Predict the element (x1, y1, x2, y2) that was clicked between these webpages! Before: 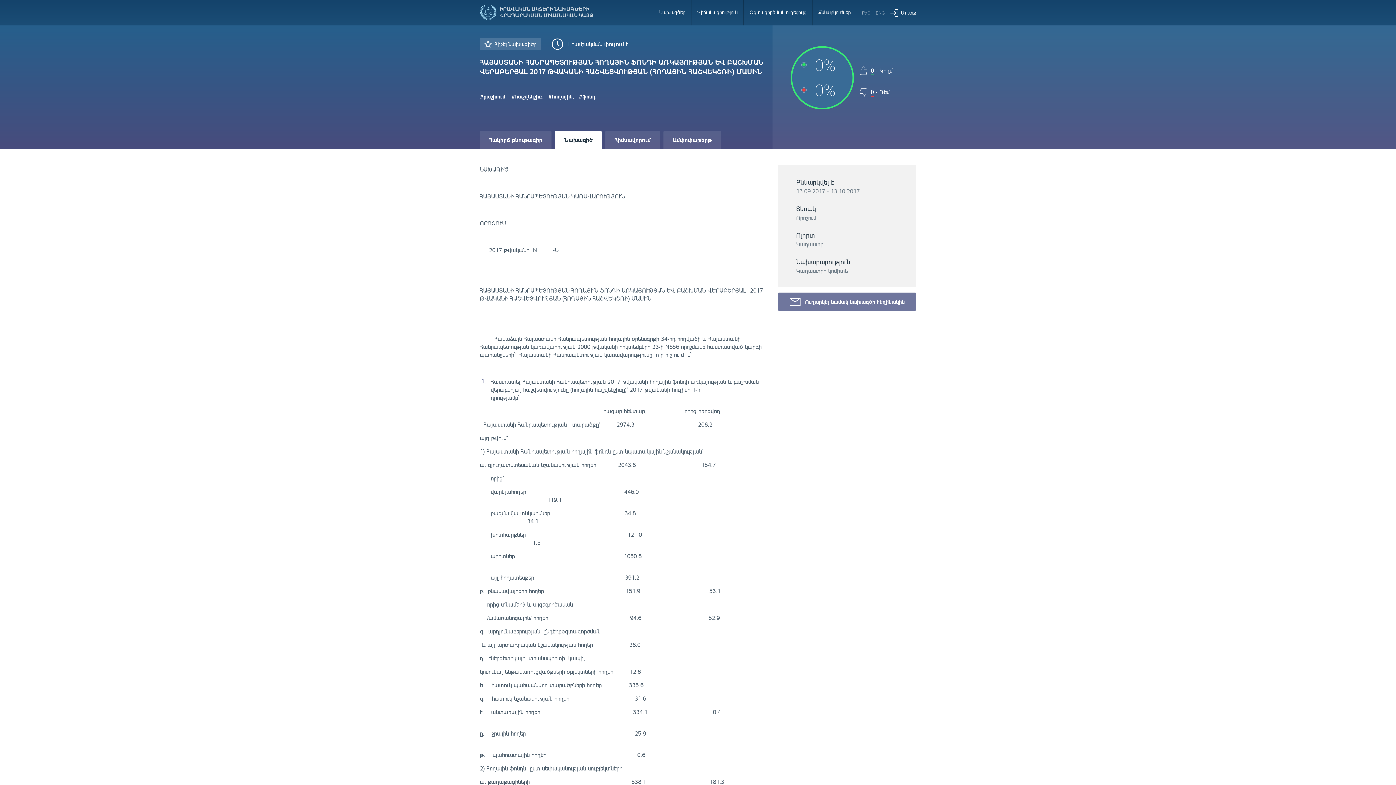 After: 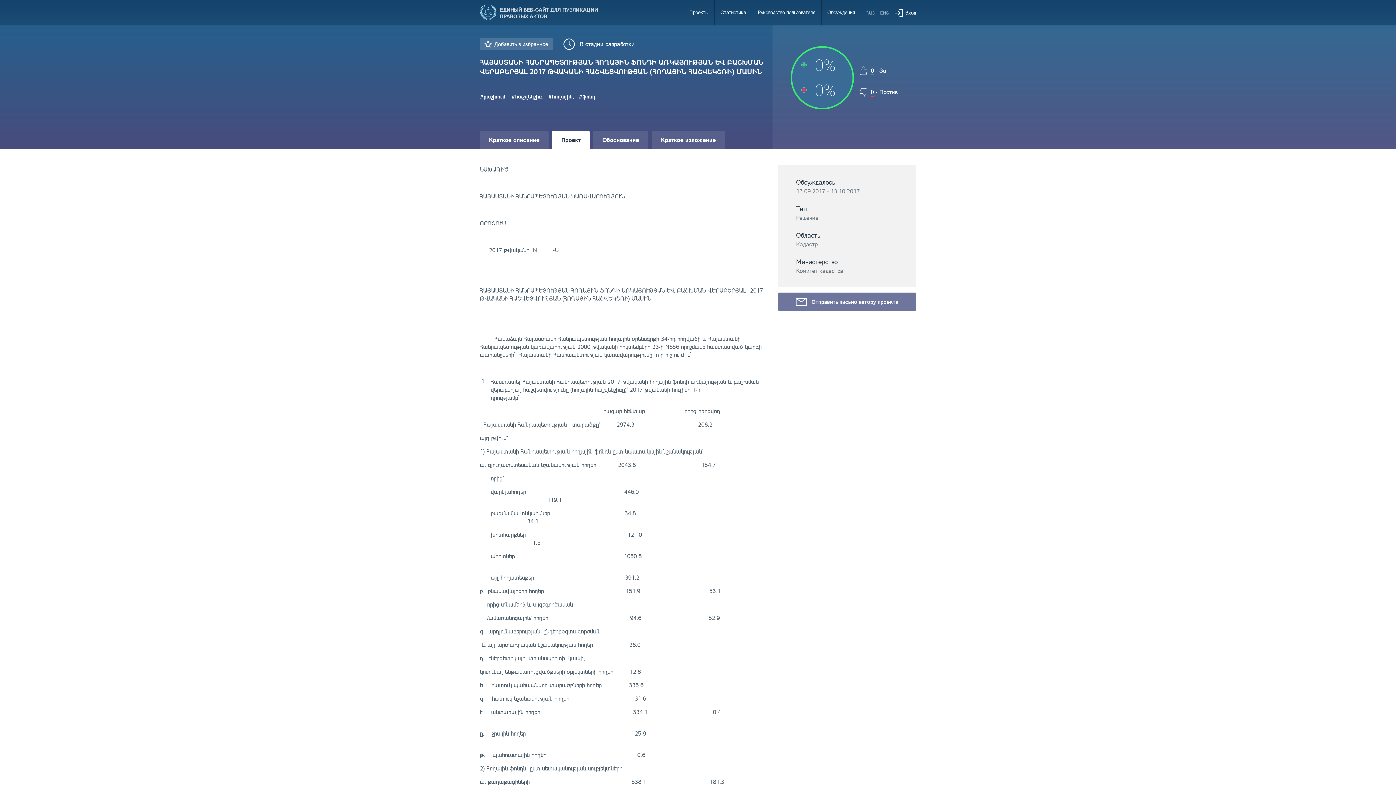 Action: bbox: (862, 10, 870, 15) label: РУС